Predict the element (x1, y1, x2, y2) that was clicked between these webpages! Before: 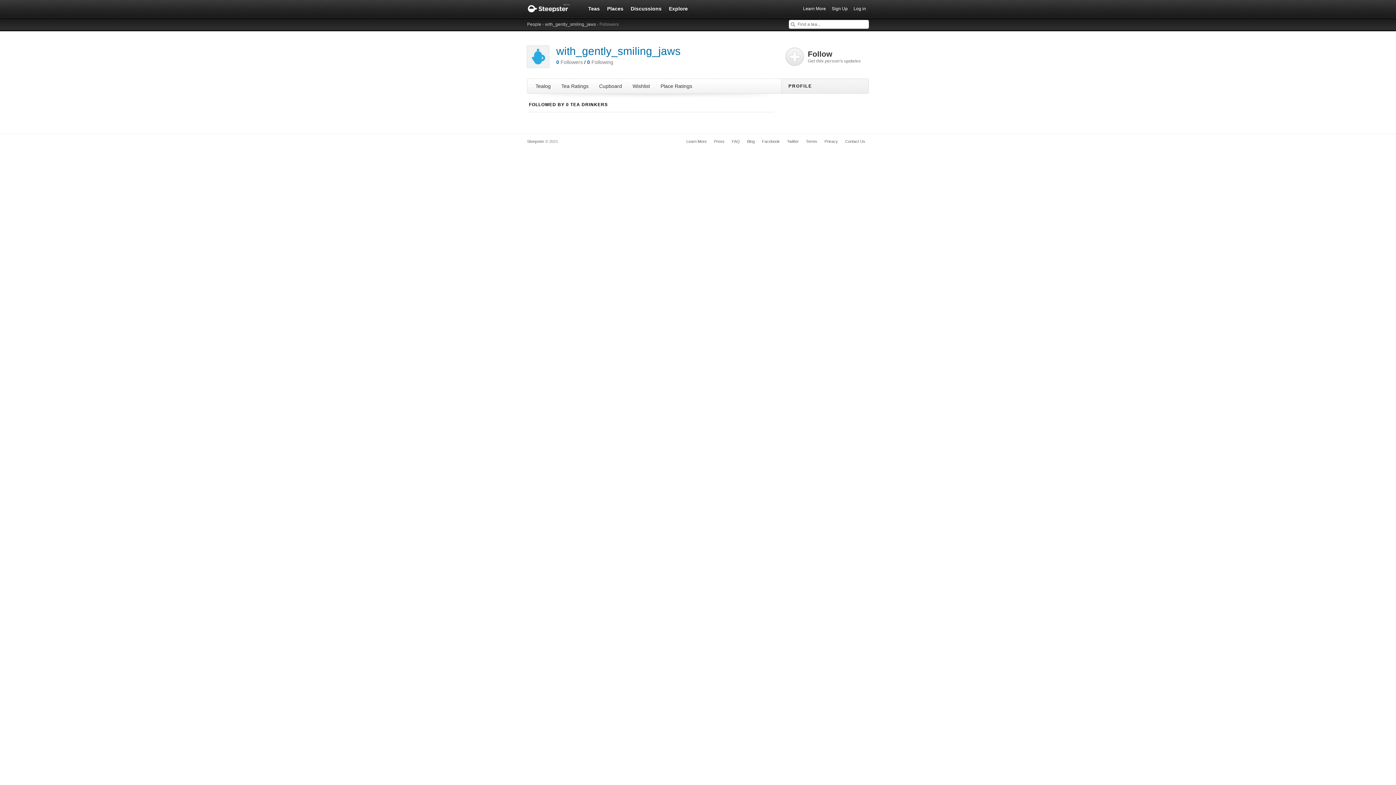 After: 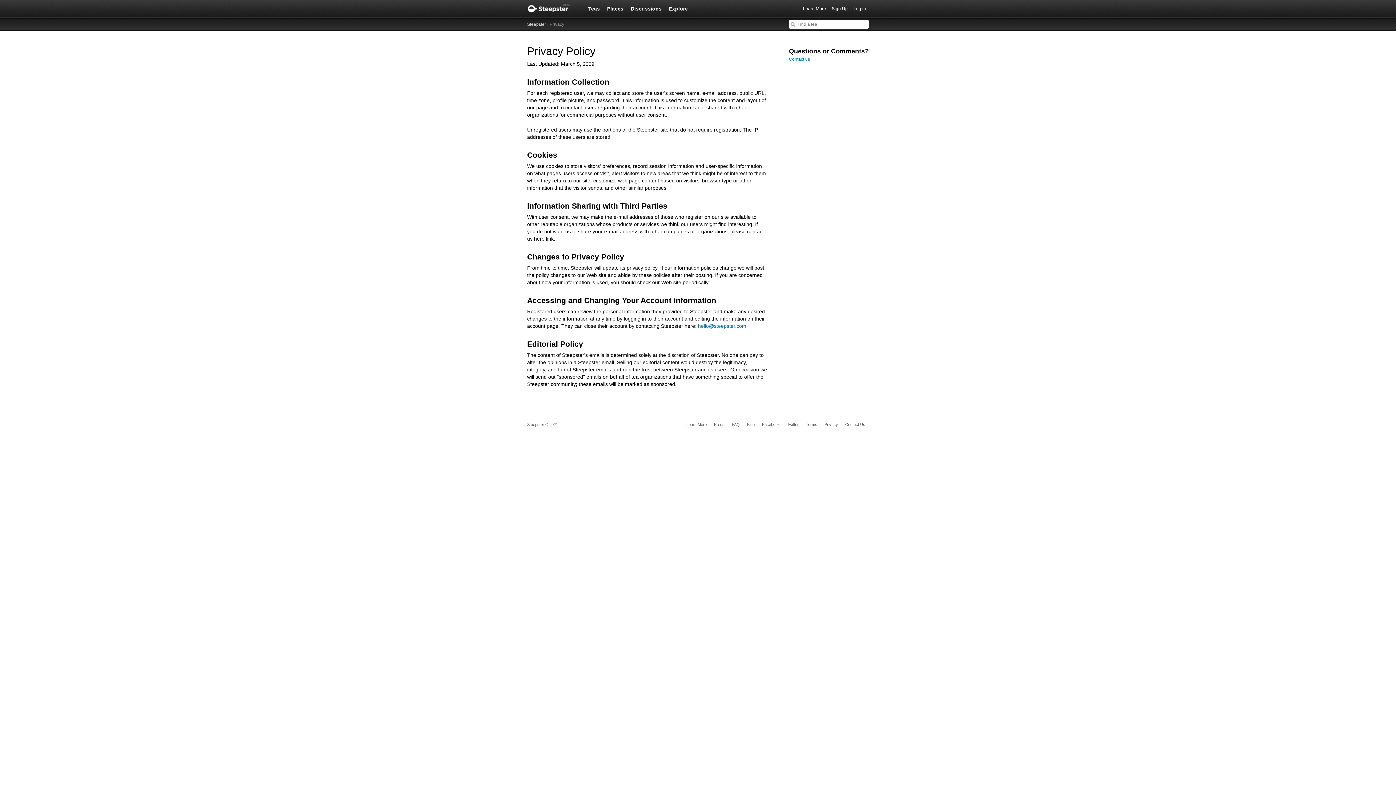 Action: label: Privacy bbox: (821, 137, 841, 145)